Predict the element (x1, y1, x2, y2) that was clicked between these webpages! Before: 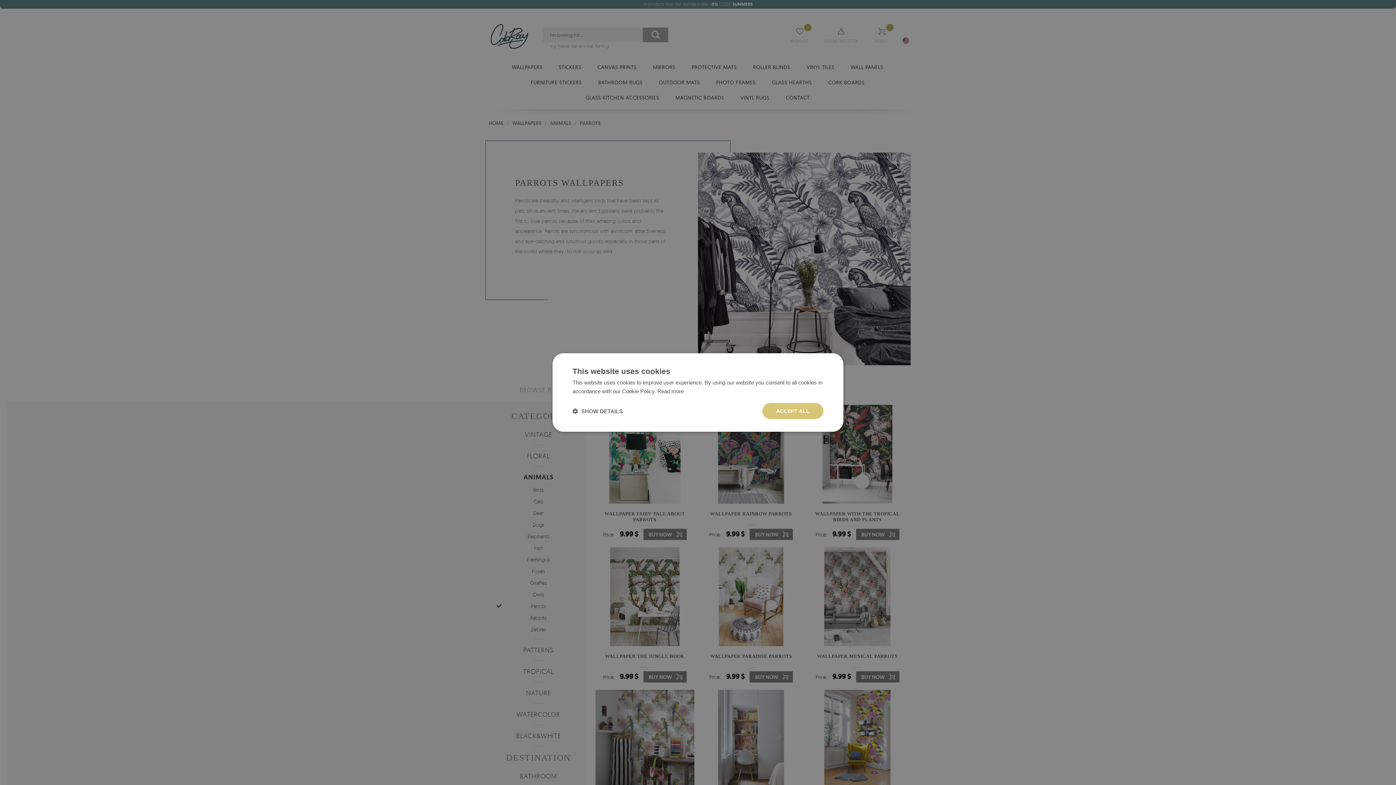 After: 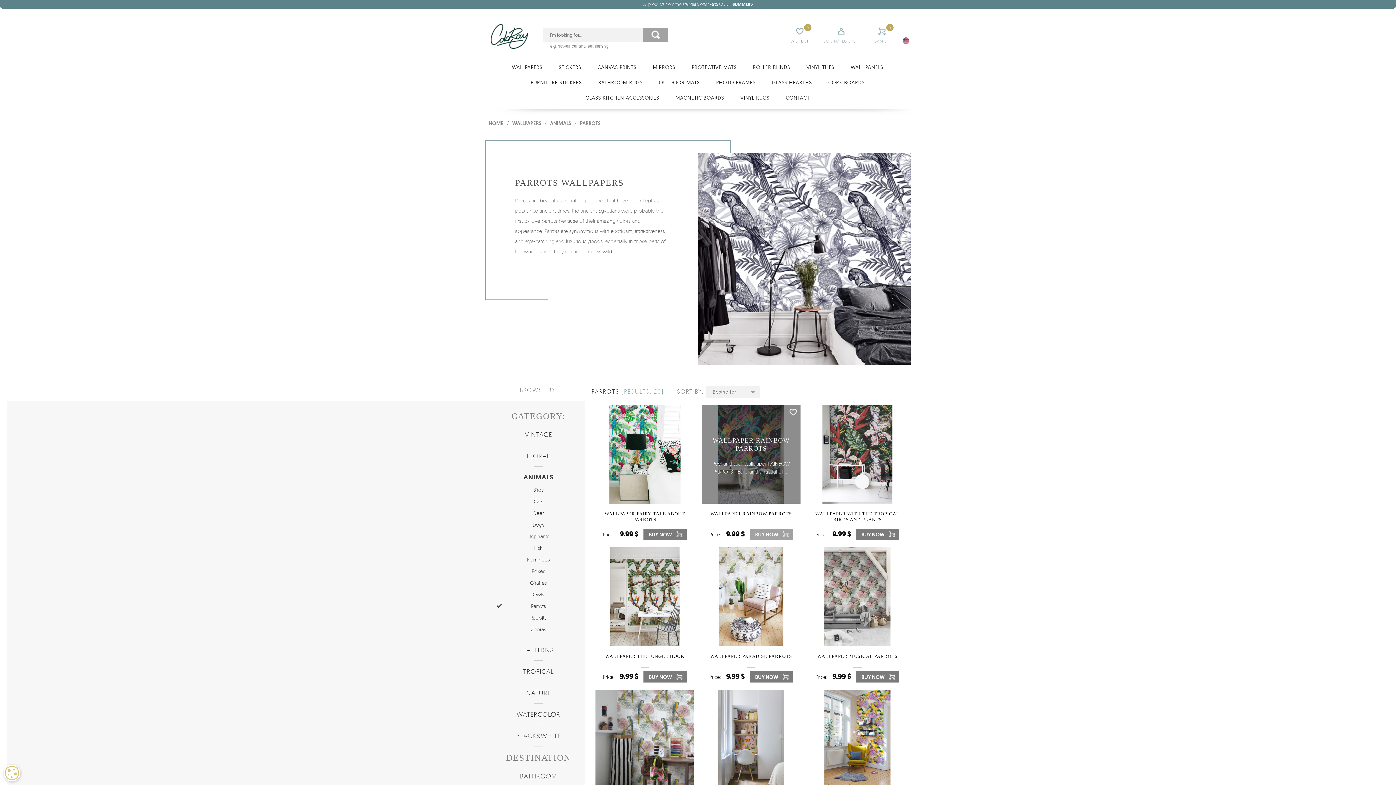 Action: label: ACCEPT ALL bbox: (762, 403, 823, 419)